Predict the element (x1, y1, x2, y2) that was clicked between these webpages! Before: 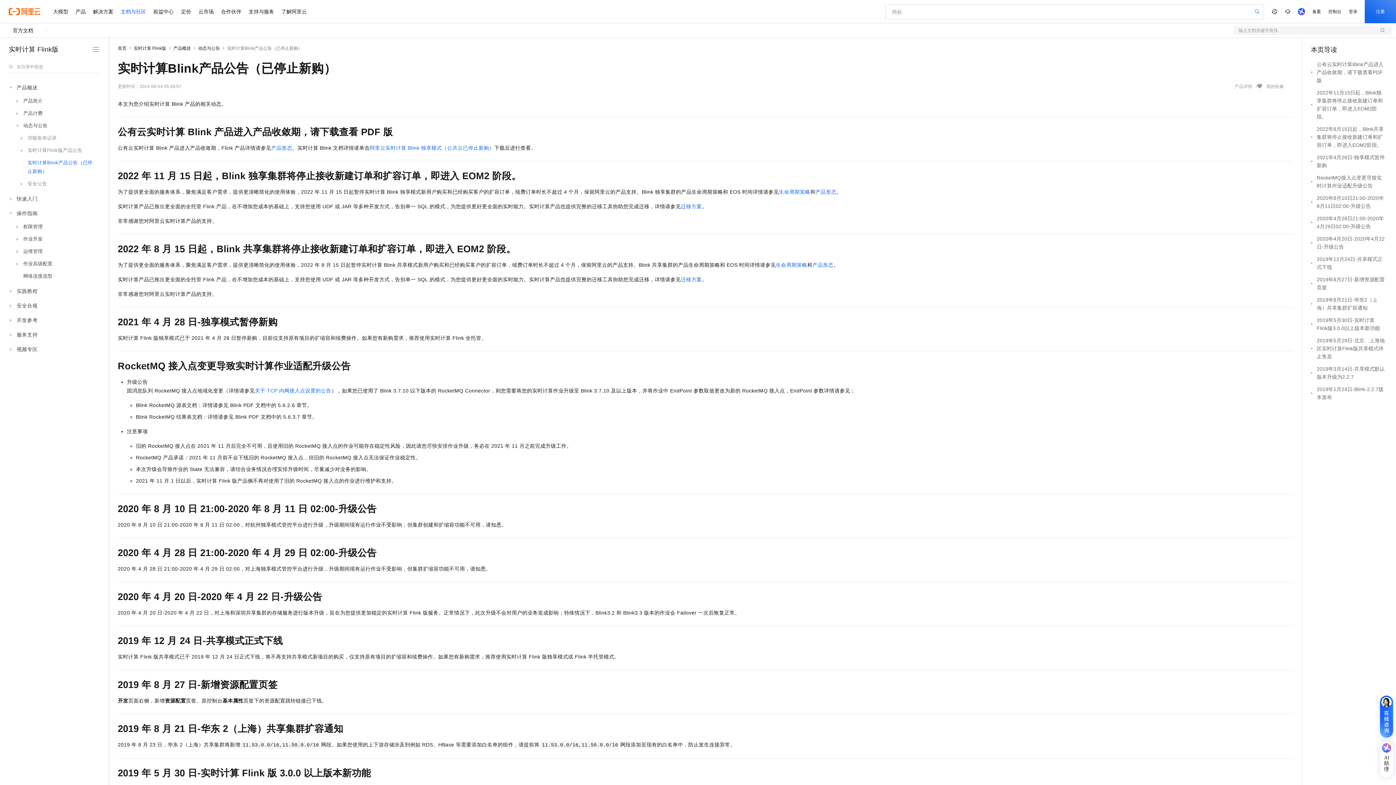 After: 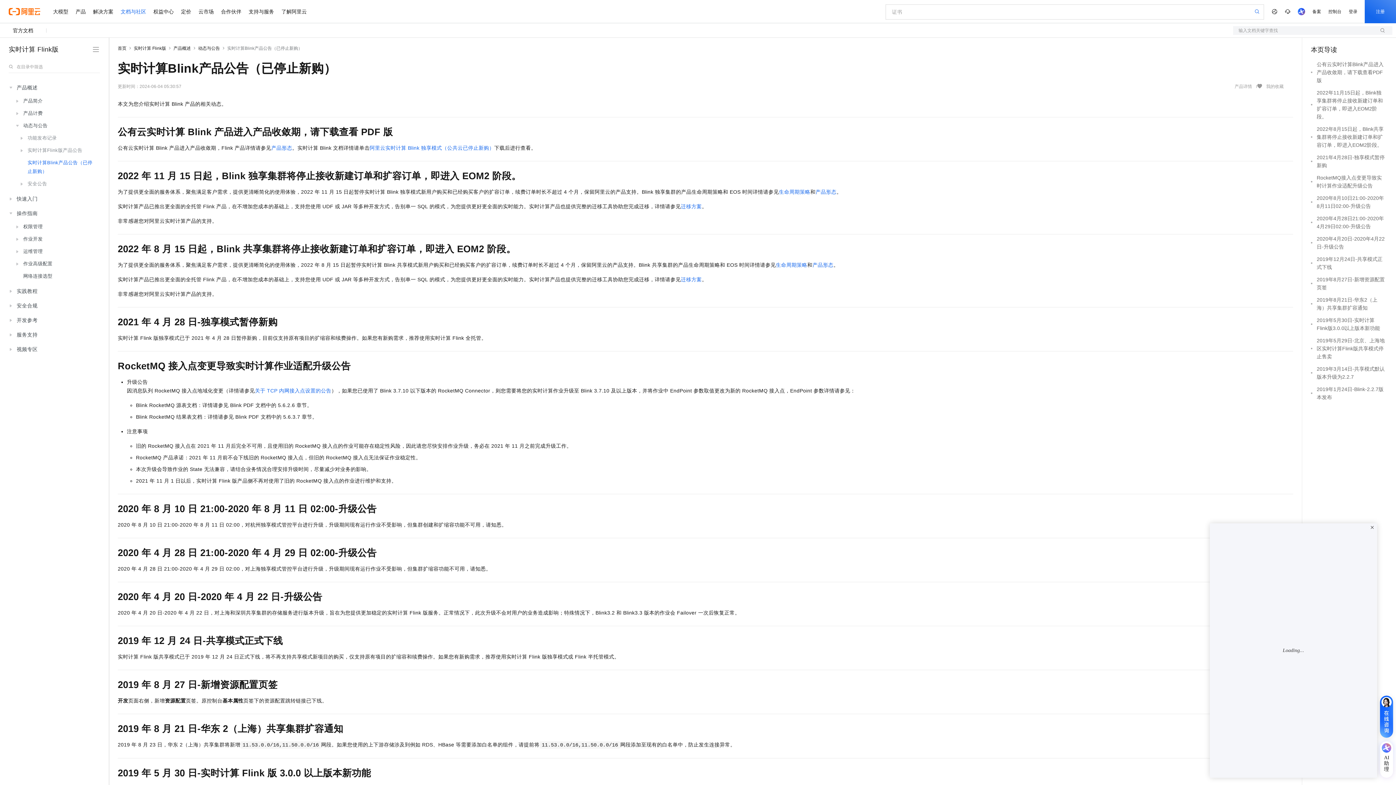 Action: bbox: (1380, 696, 1393, 738)